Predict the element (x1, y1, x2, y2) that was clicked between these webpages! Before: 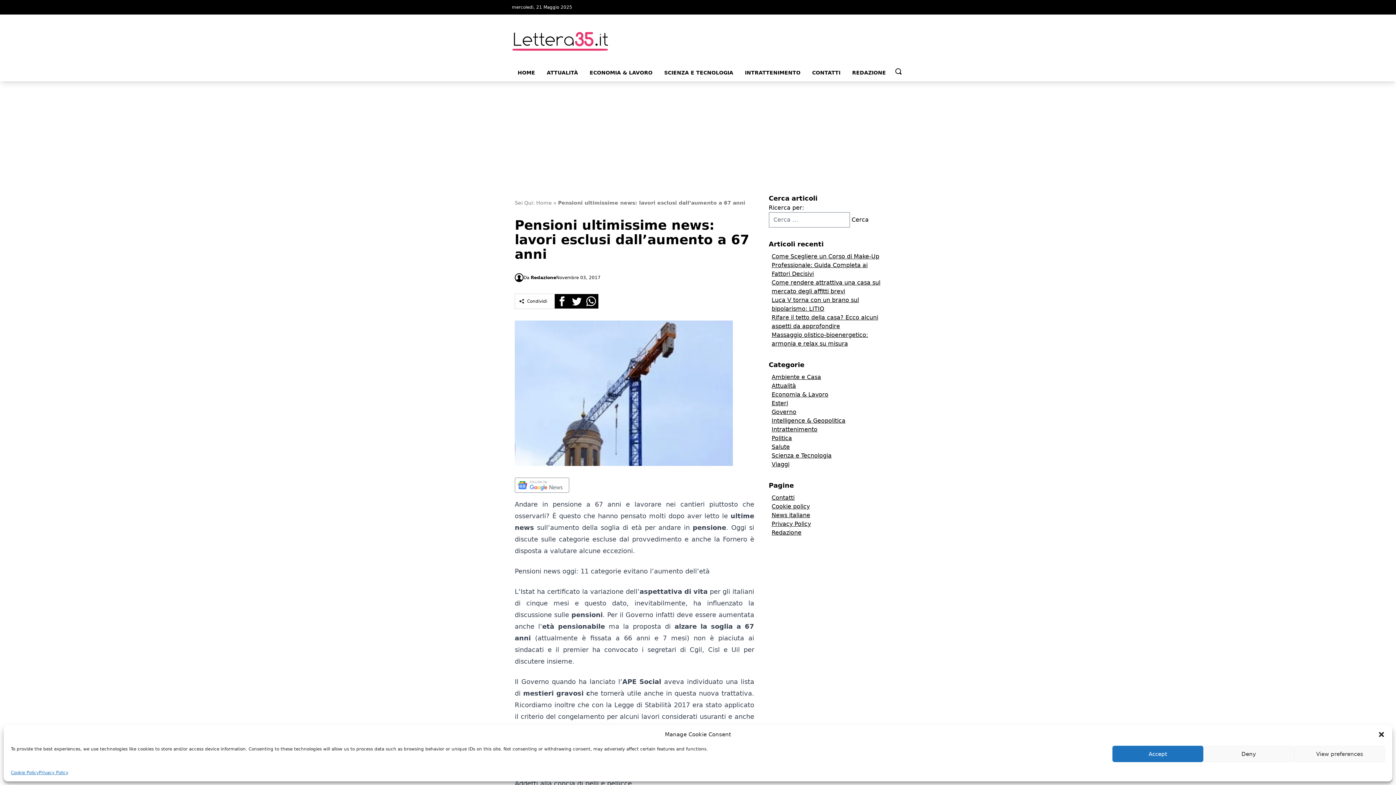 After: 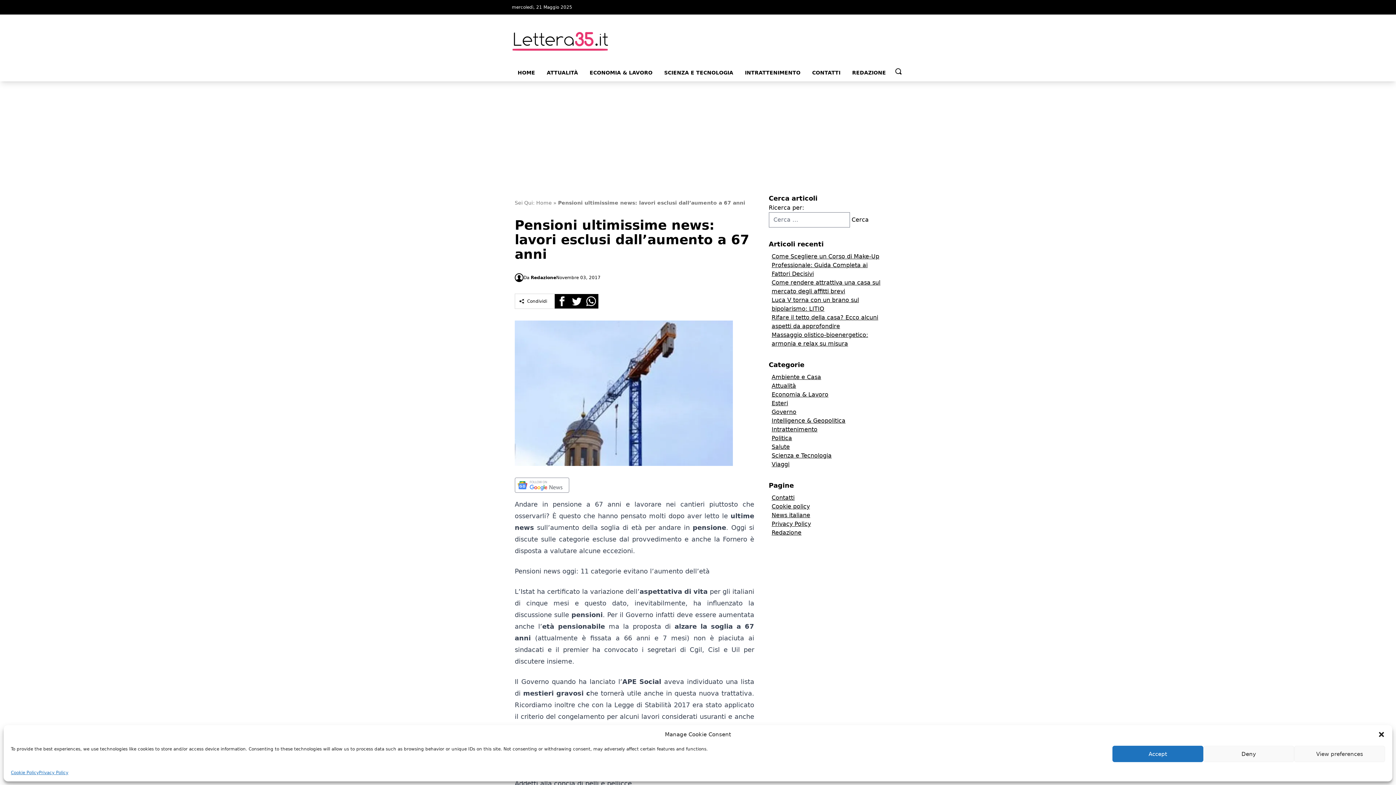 Action: bbox: (554, 294, 569, 308) label: Facebook